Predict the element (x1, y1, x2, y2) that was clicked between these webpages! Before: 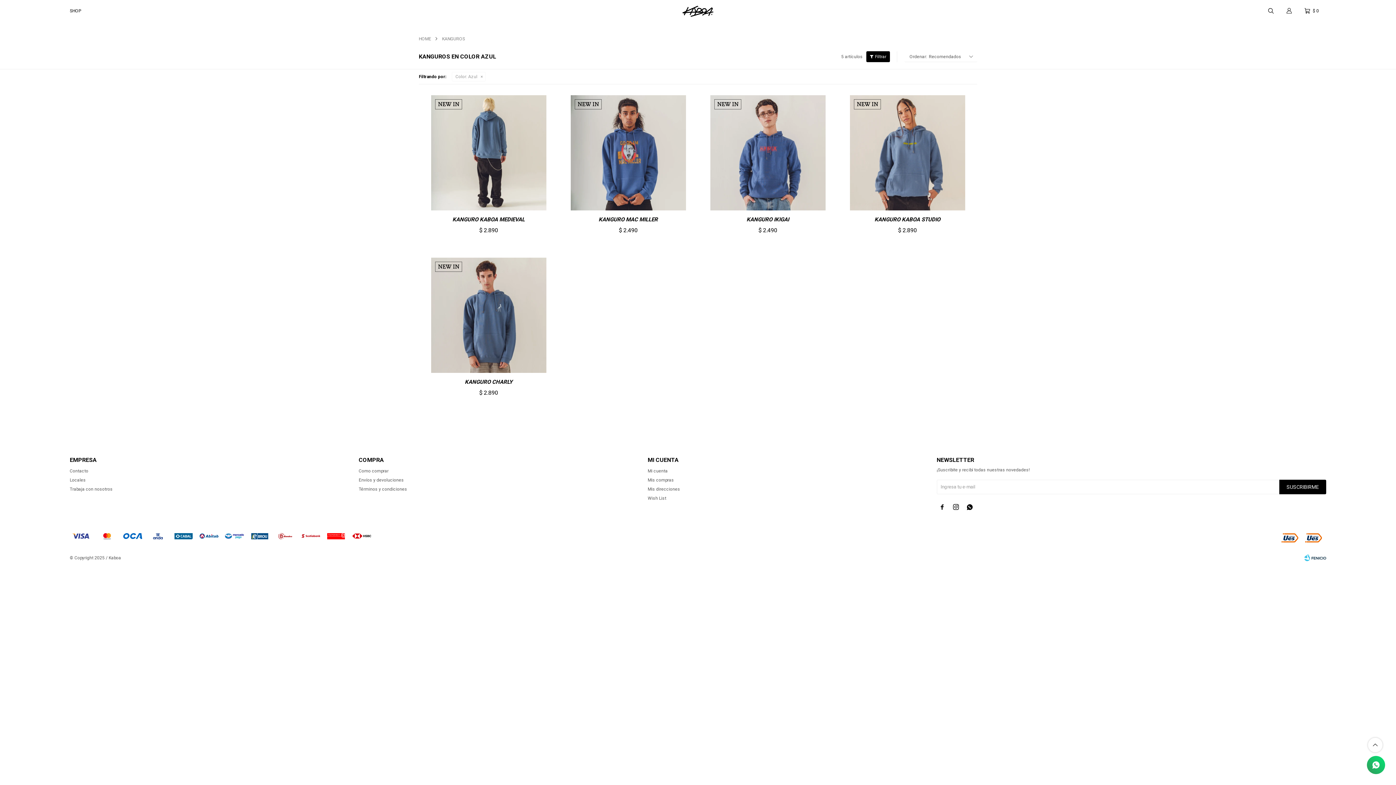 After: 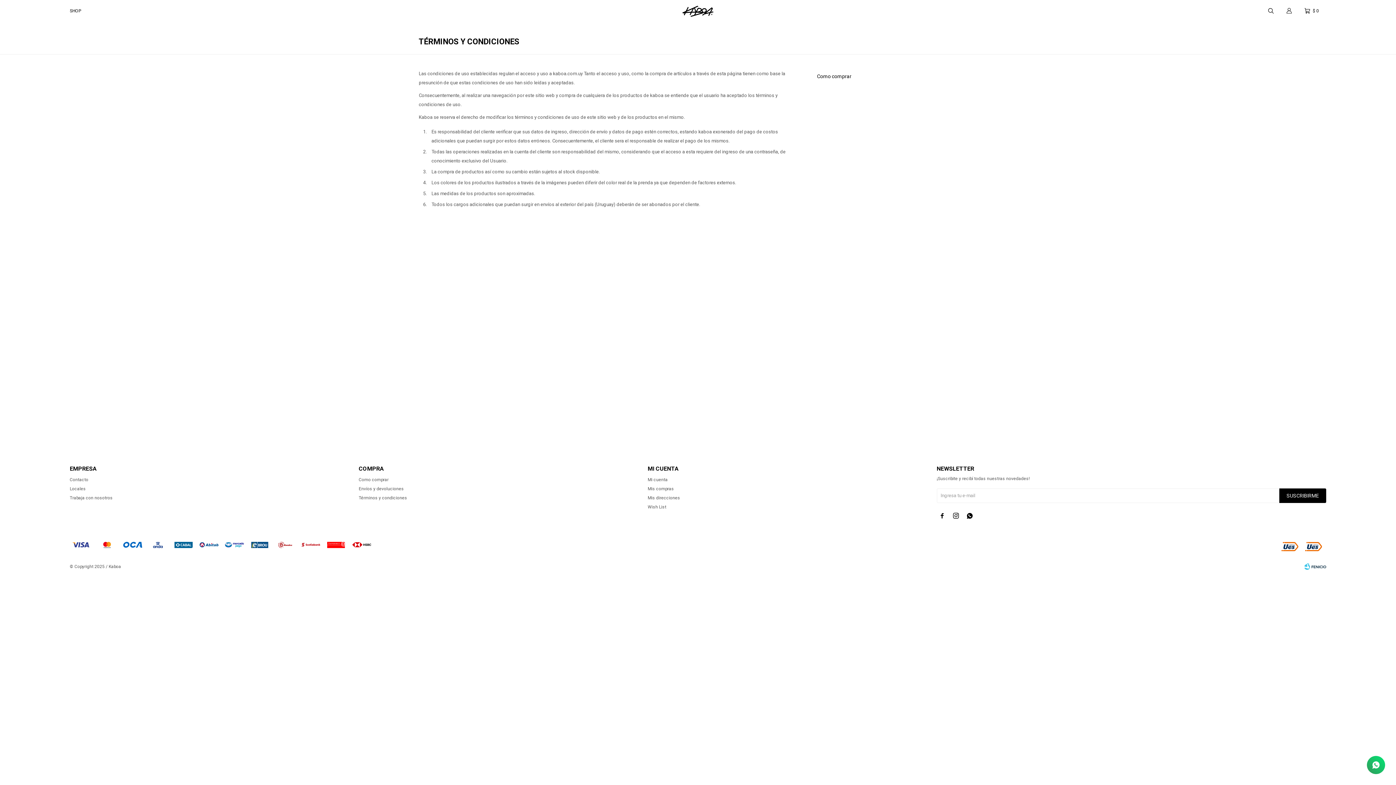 Action: label: Términos y condiciones bbox: (358, 486, 407, 492)